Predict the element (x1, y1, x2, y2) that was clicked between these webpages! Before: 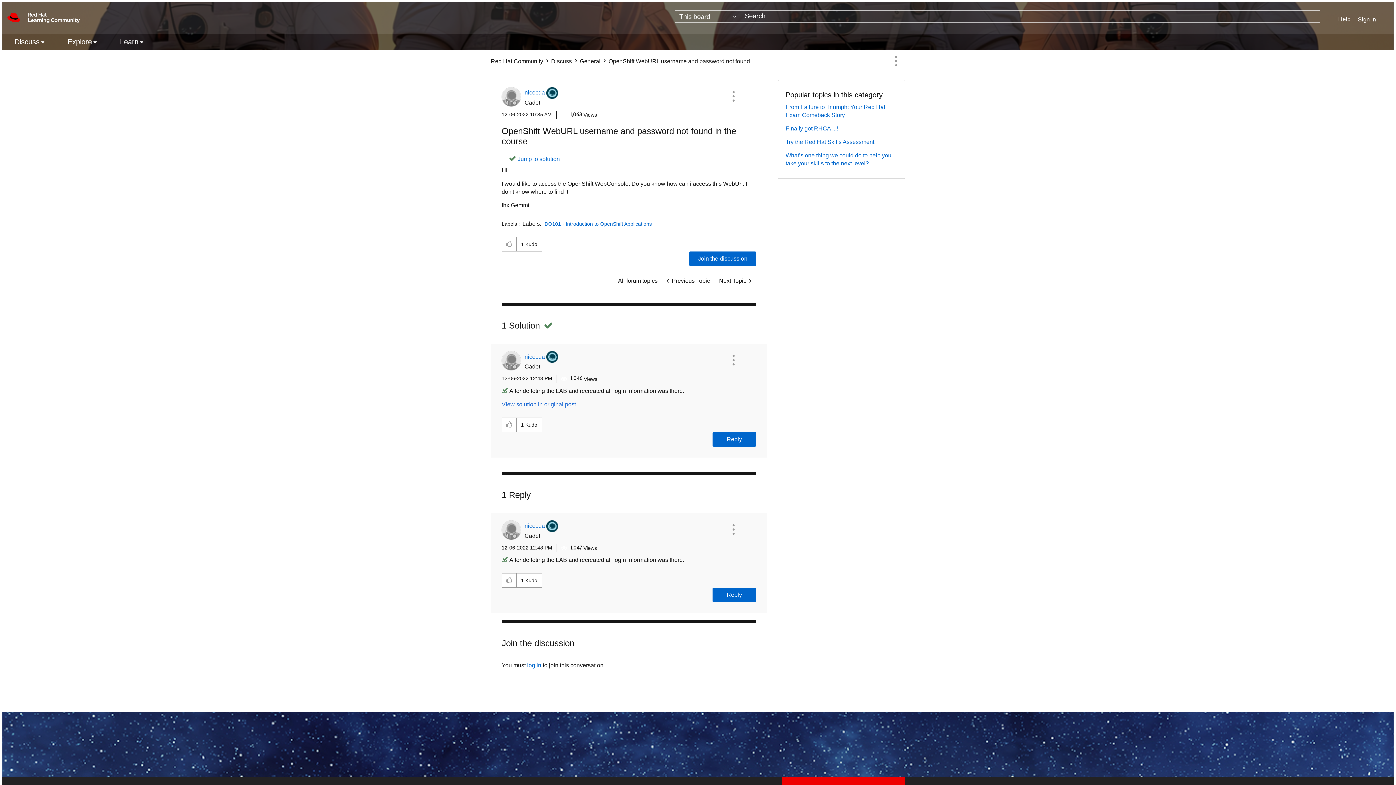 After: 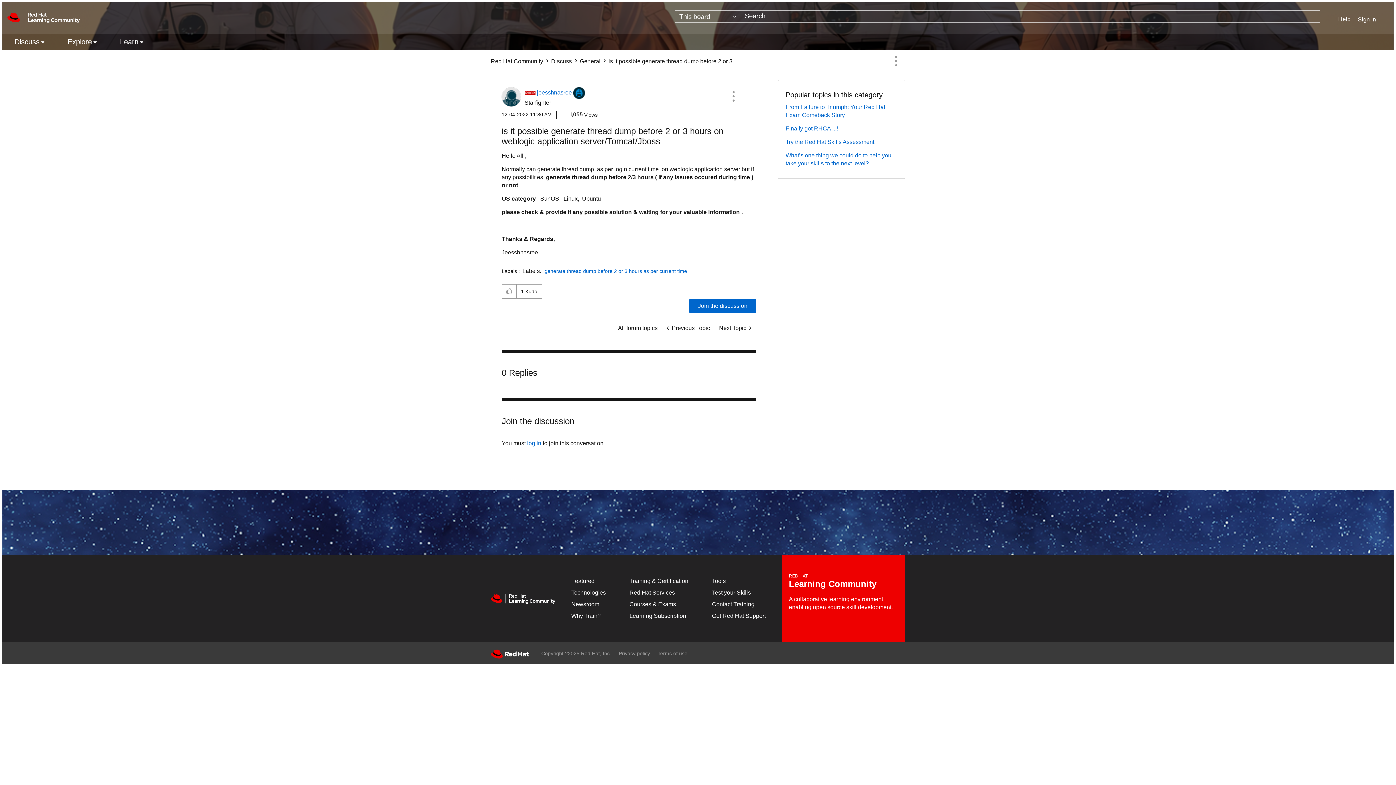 Action: bbox: (714, 273, 756, 288) label: Next Topic 